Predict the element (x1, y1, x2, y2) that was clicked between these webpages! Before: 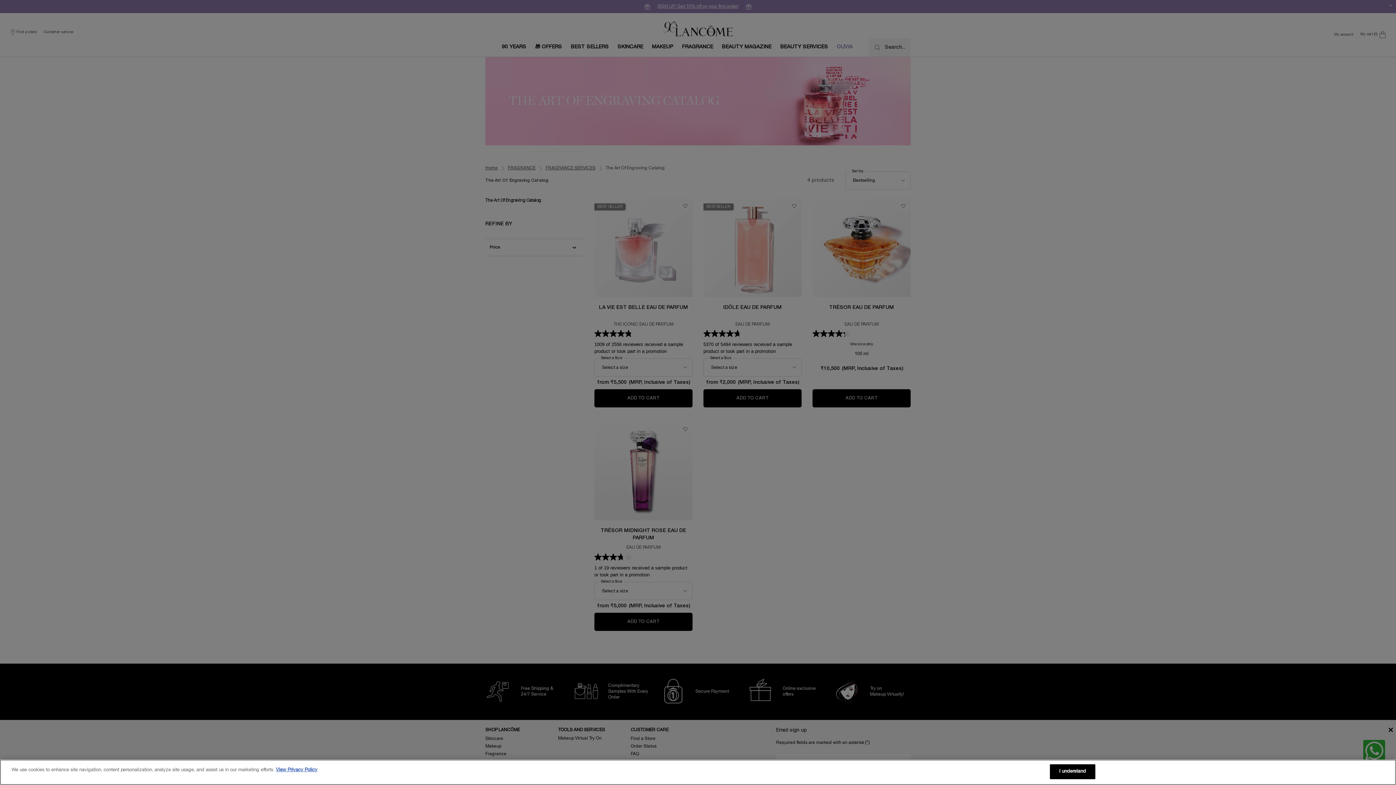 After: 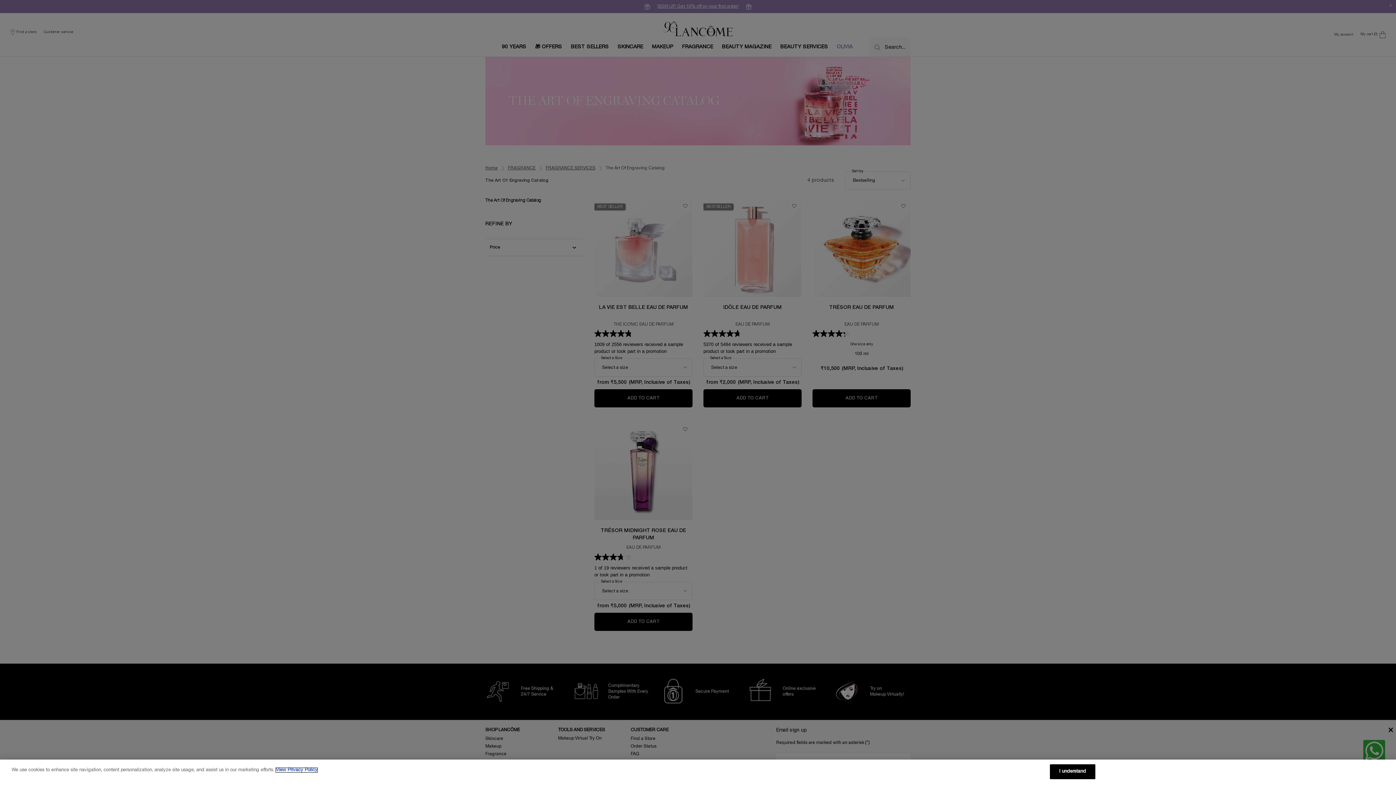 Action: bbox: (276, 768, 317, 772) label: More information about your privacy, opens in a new tab